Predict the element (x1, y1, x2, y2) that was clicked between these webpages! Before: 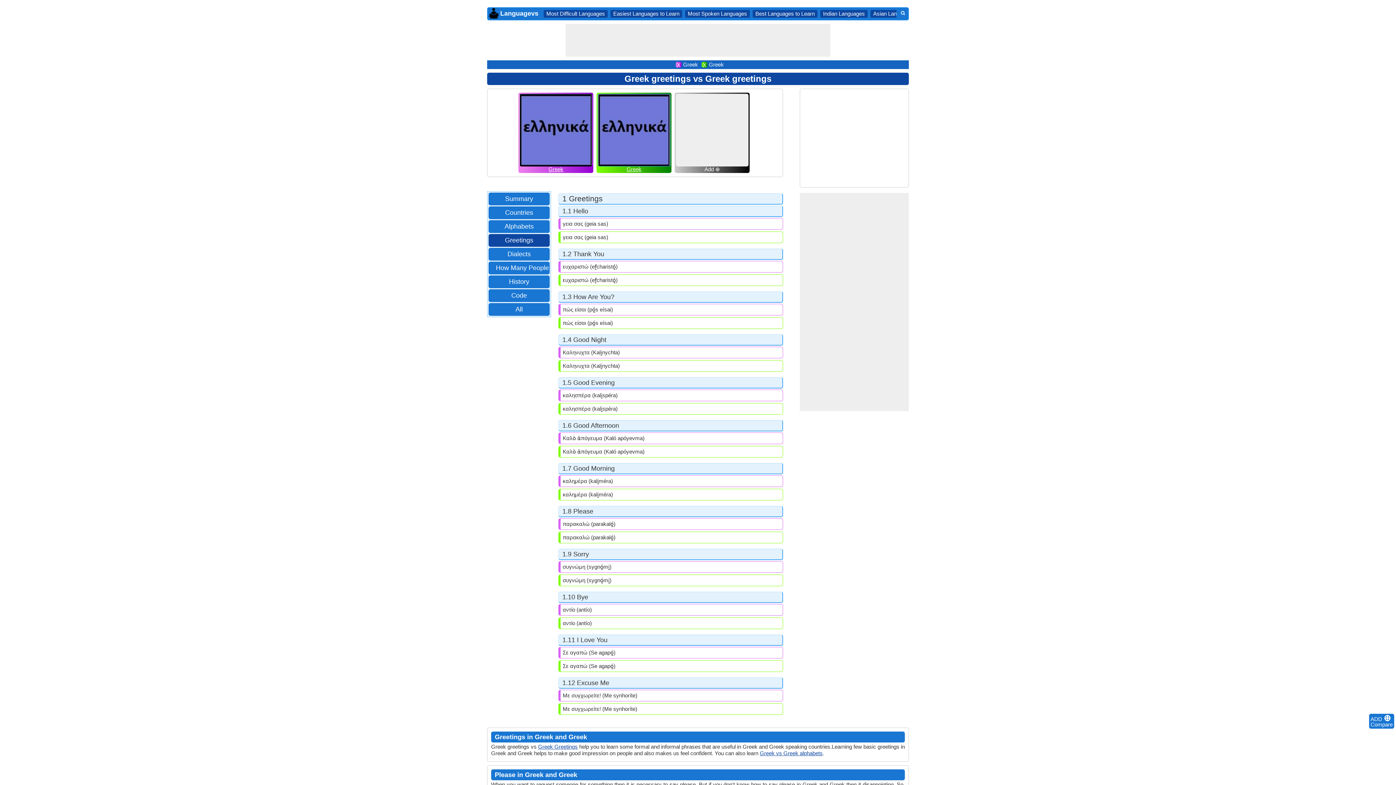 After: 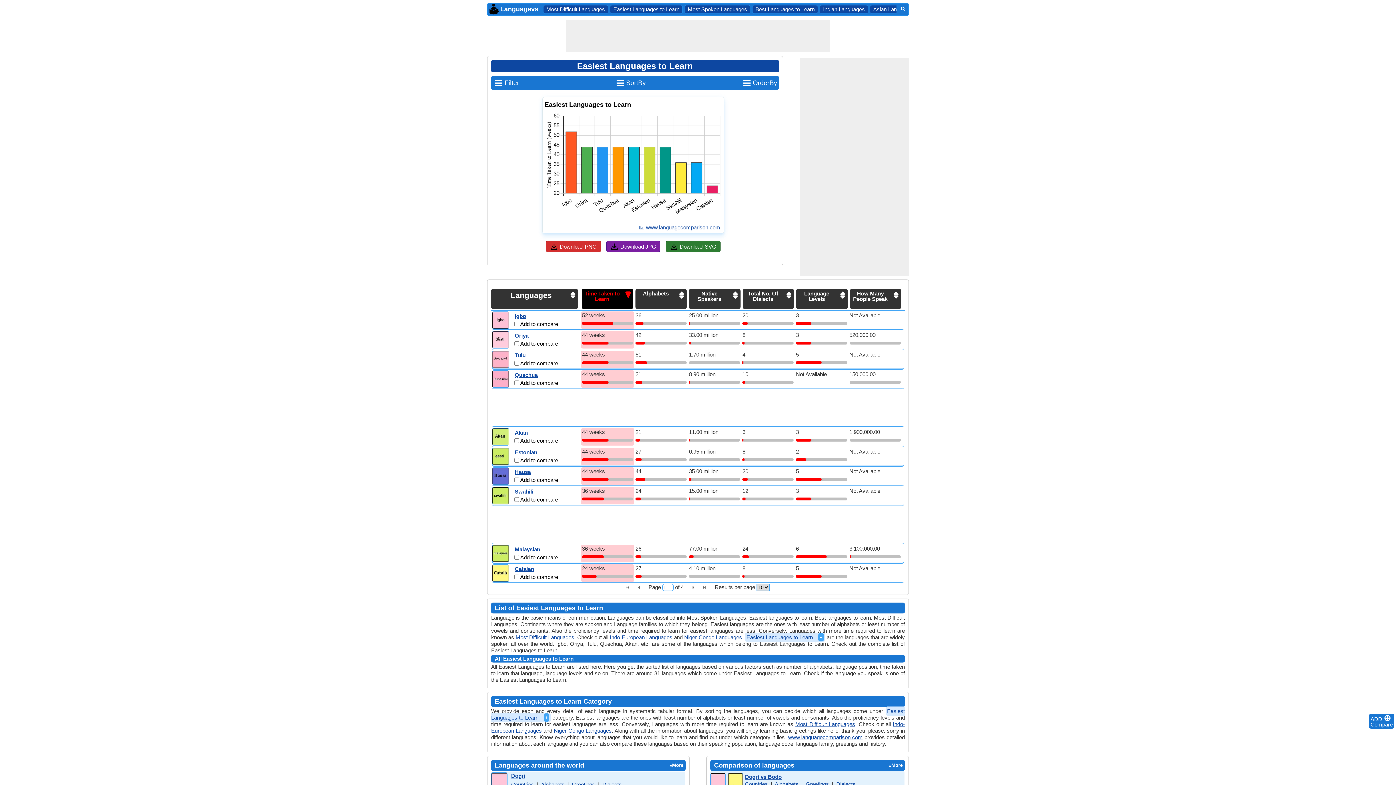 Action: bbox: (613, 10, 679, 16) label: Easiest Languages to Learn